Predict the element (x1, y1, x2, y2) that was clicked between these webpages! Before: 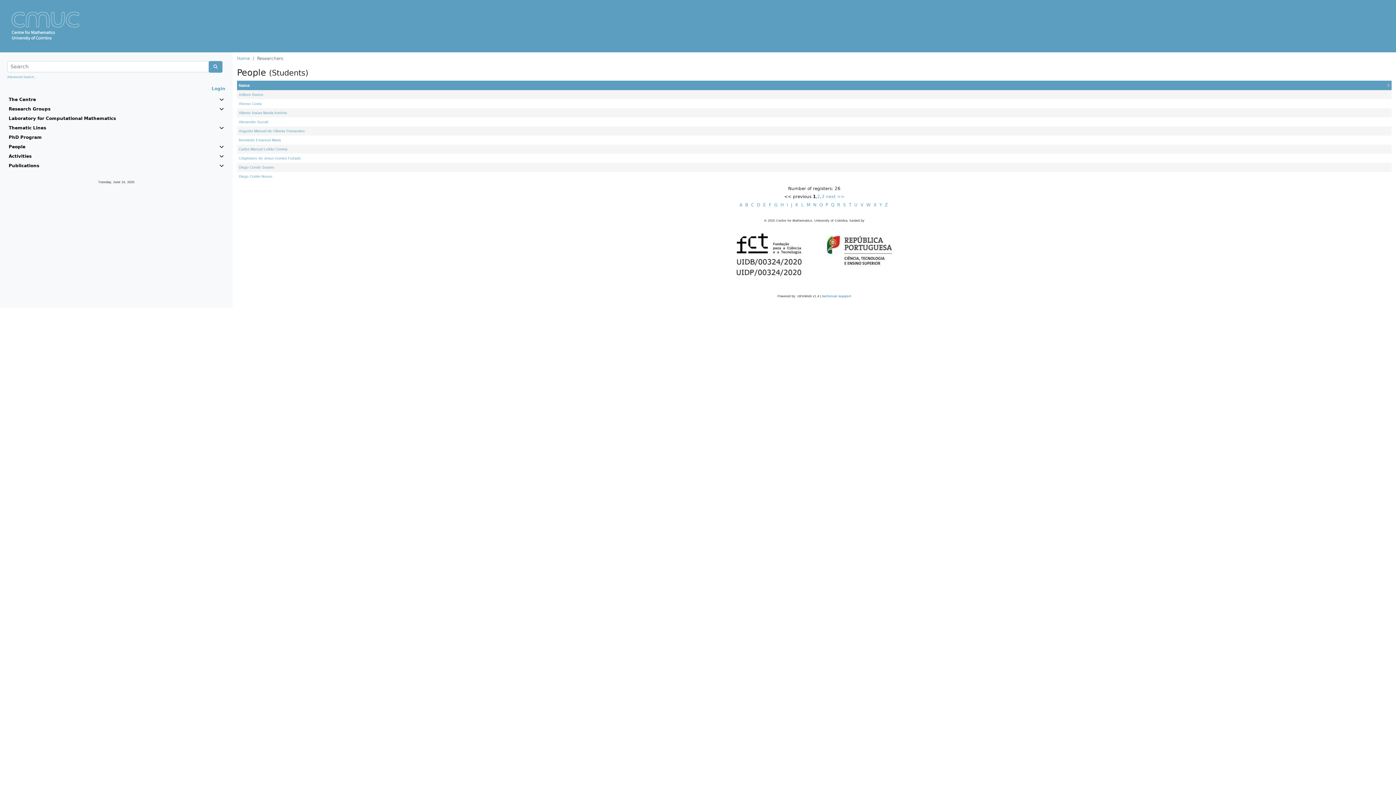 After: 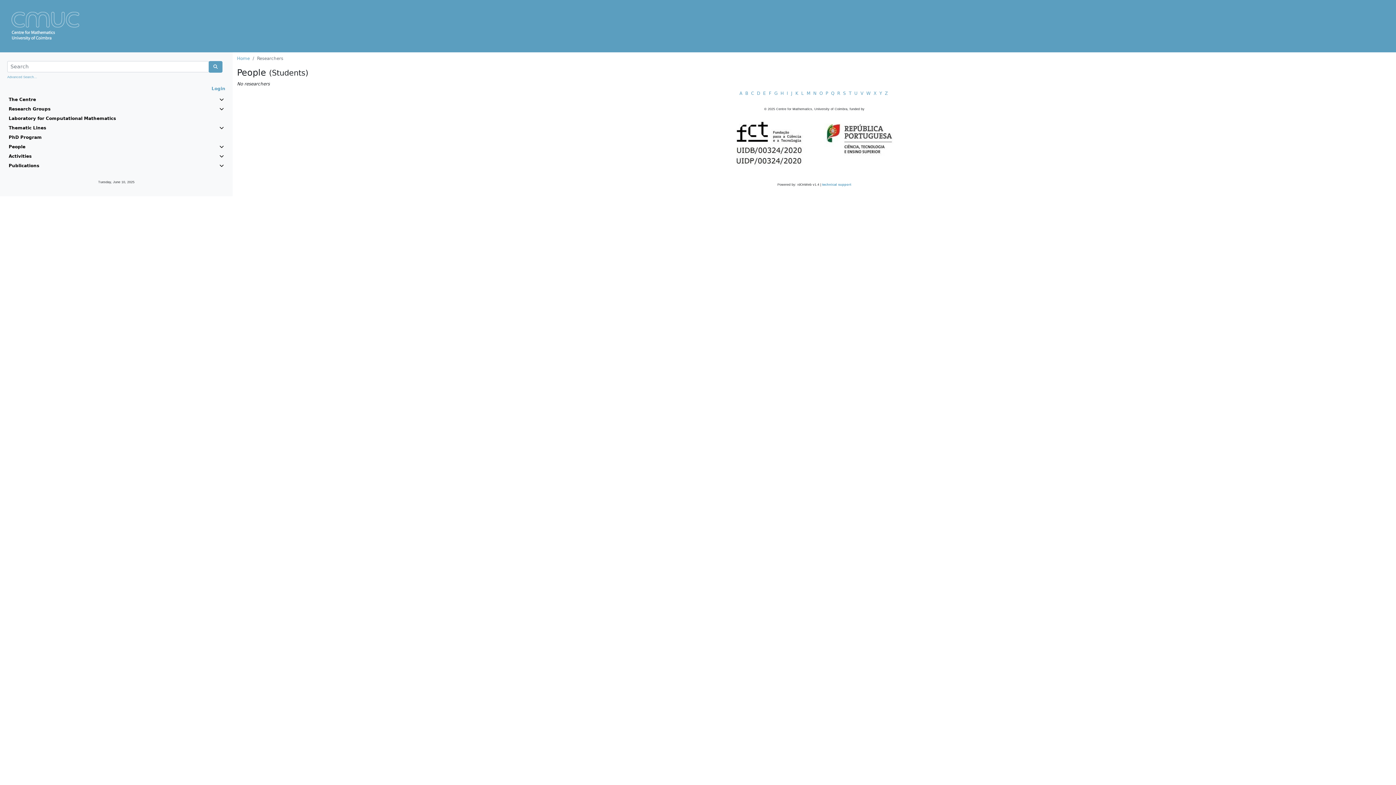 Action: bbox: (860, 202, 863, 207) label: V